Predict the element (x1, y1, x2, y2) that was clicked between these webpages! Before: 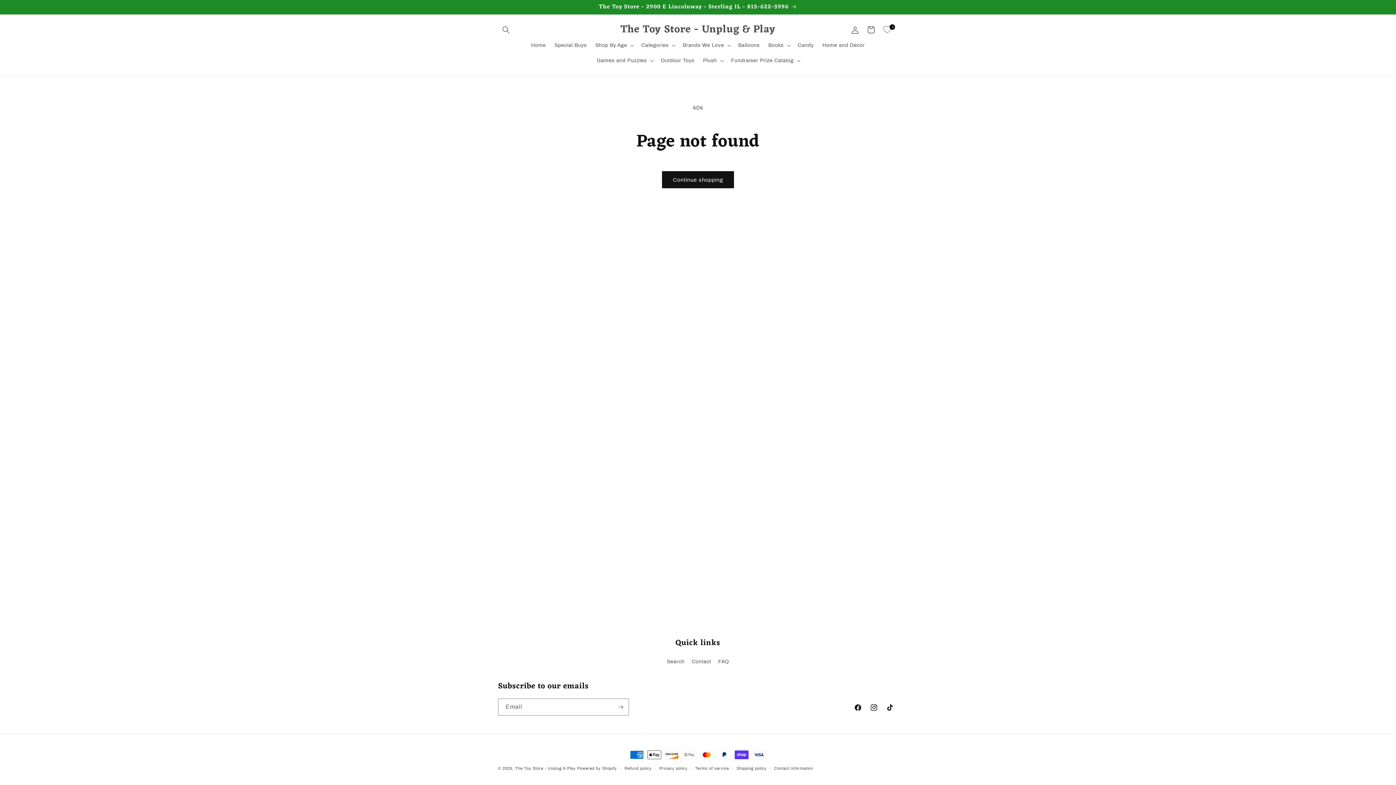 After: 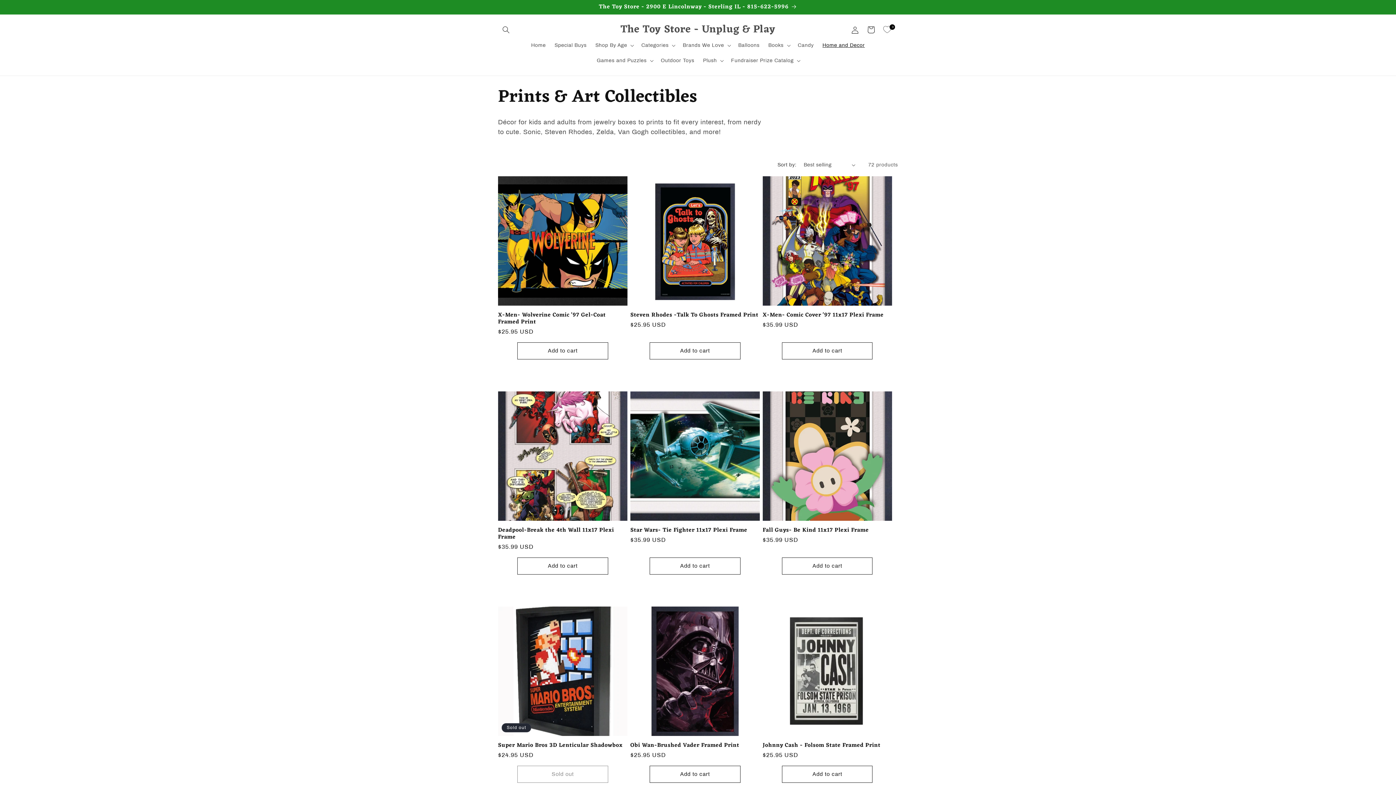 Action: bbox: (818, 37, 869, 53) label: Home and Decor